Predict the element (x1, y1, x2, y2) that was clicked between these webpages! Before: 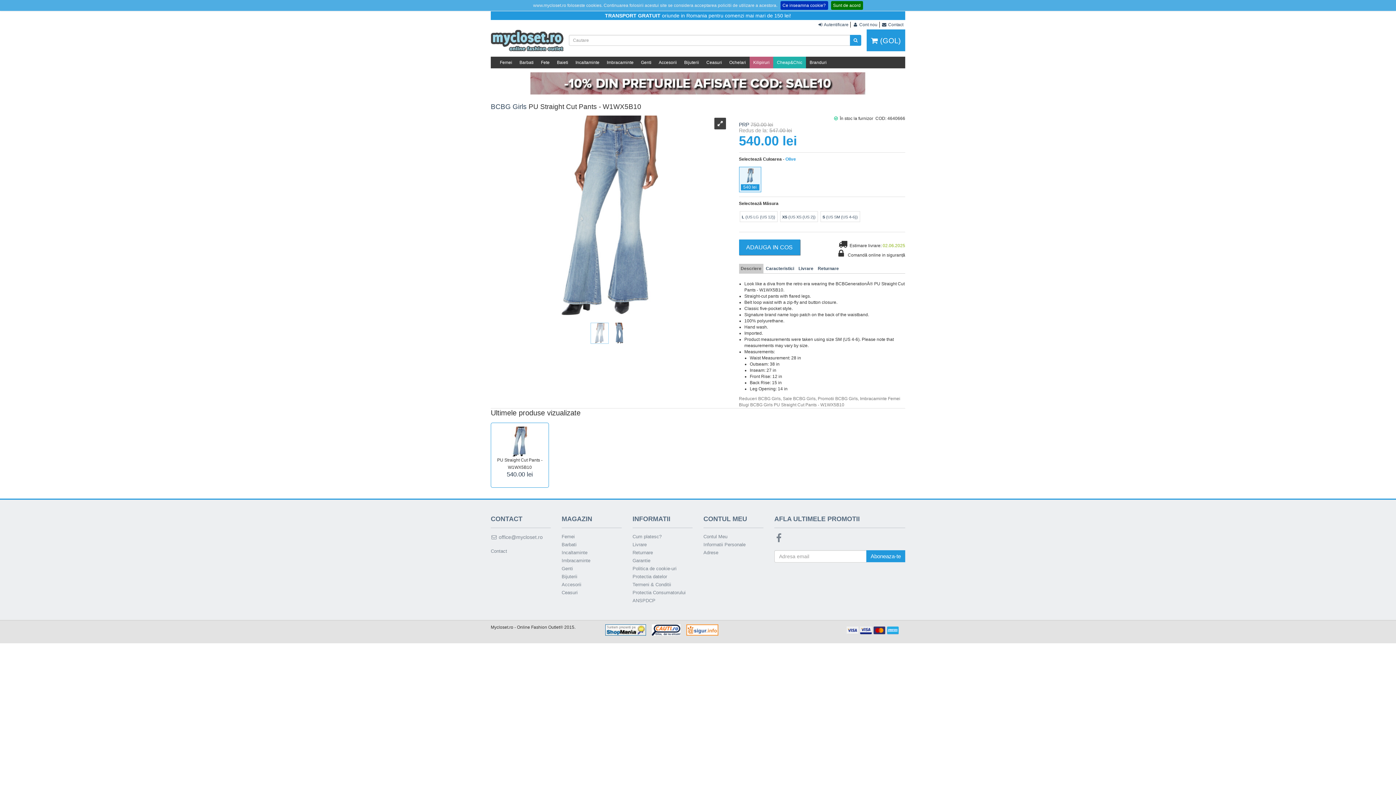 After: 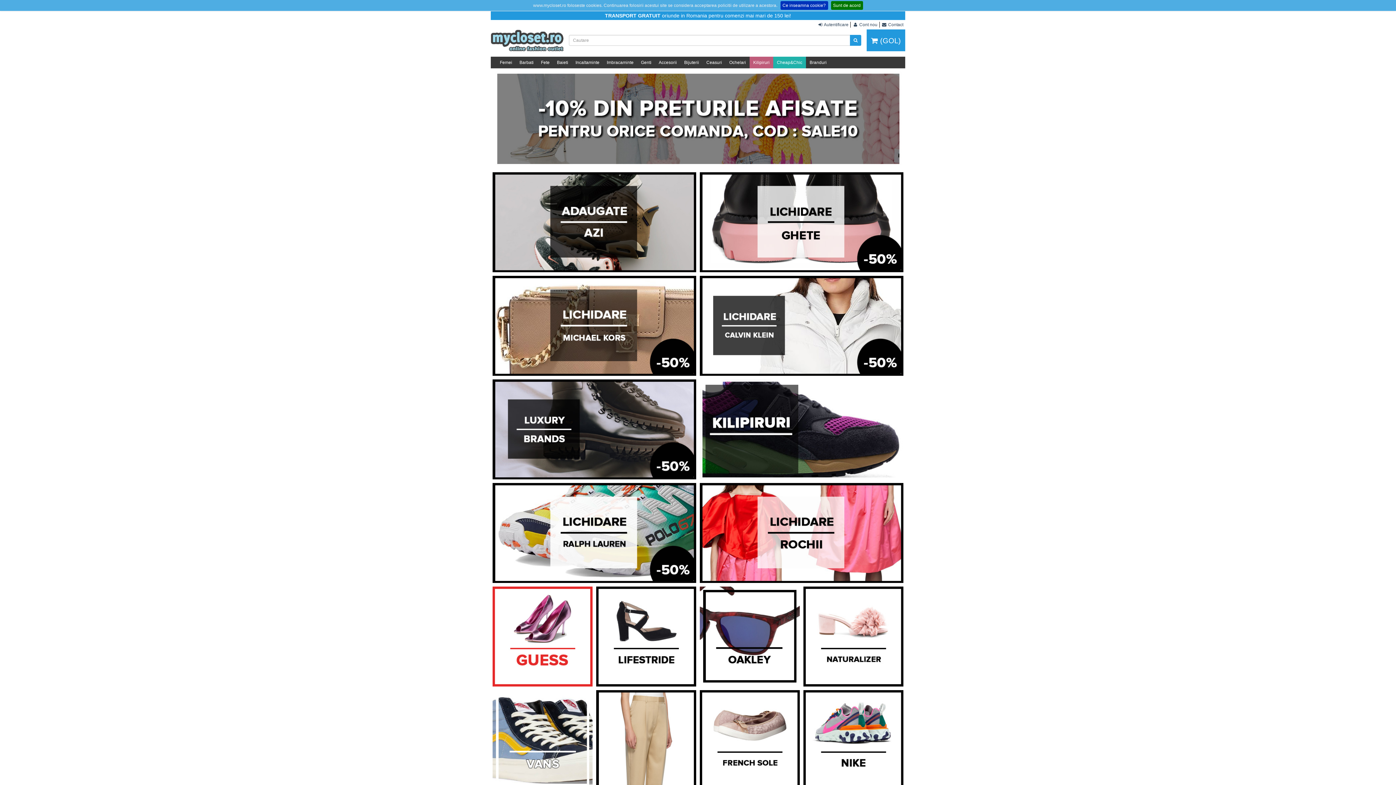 Action: bbox: (485, 29, 569, 47)